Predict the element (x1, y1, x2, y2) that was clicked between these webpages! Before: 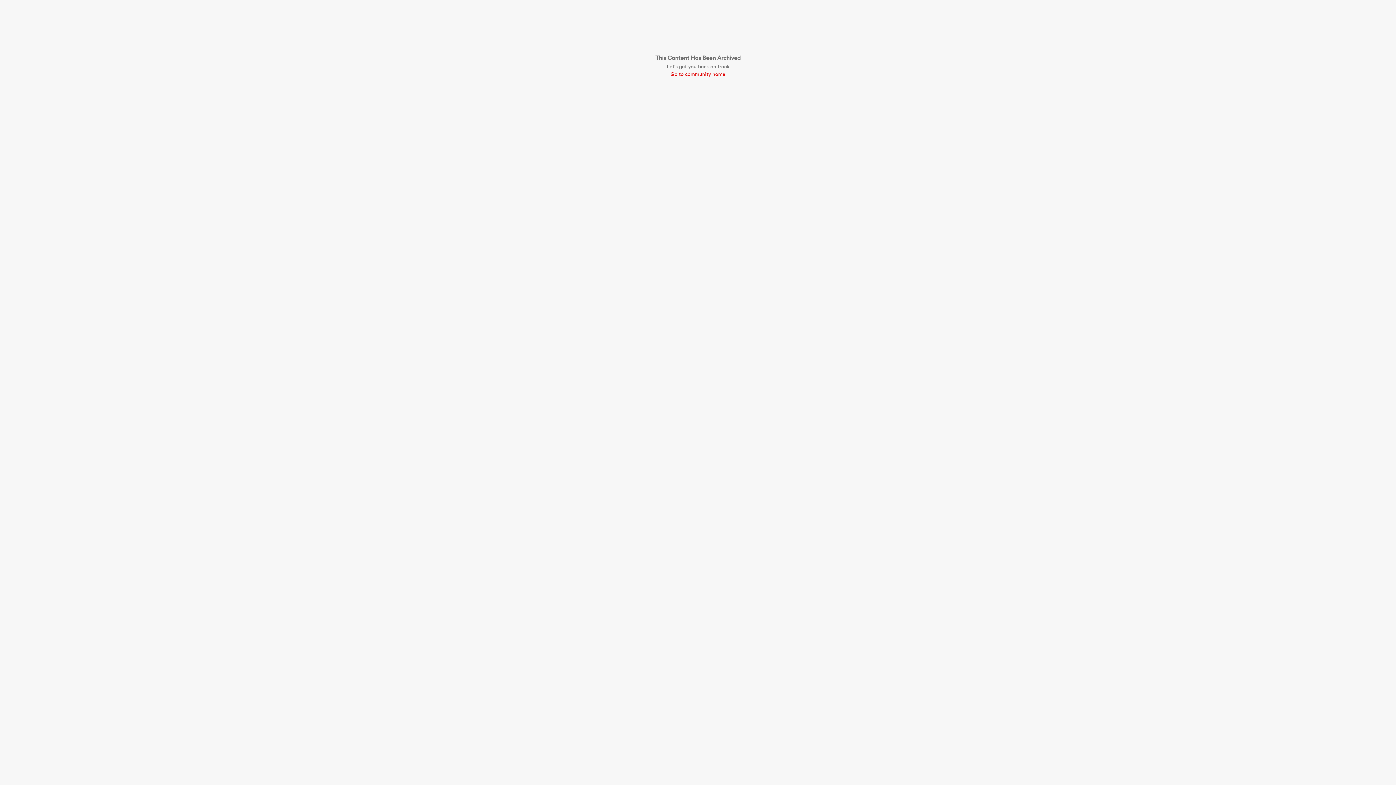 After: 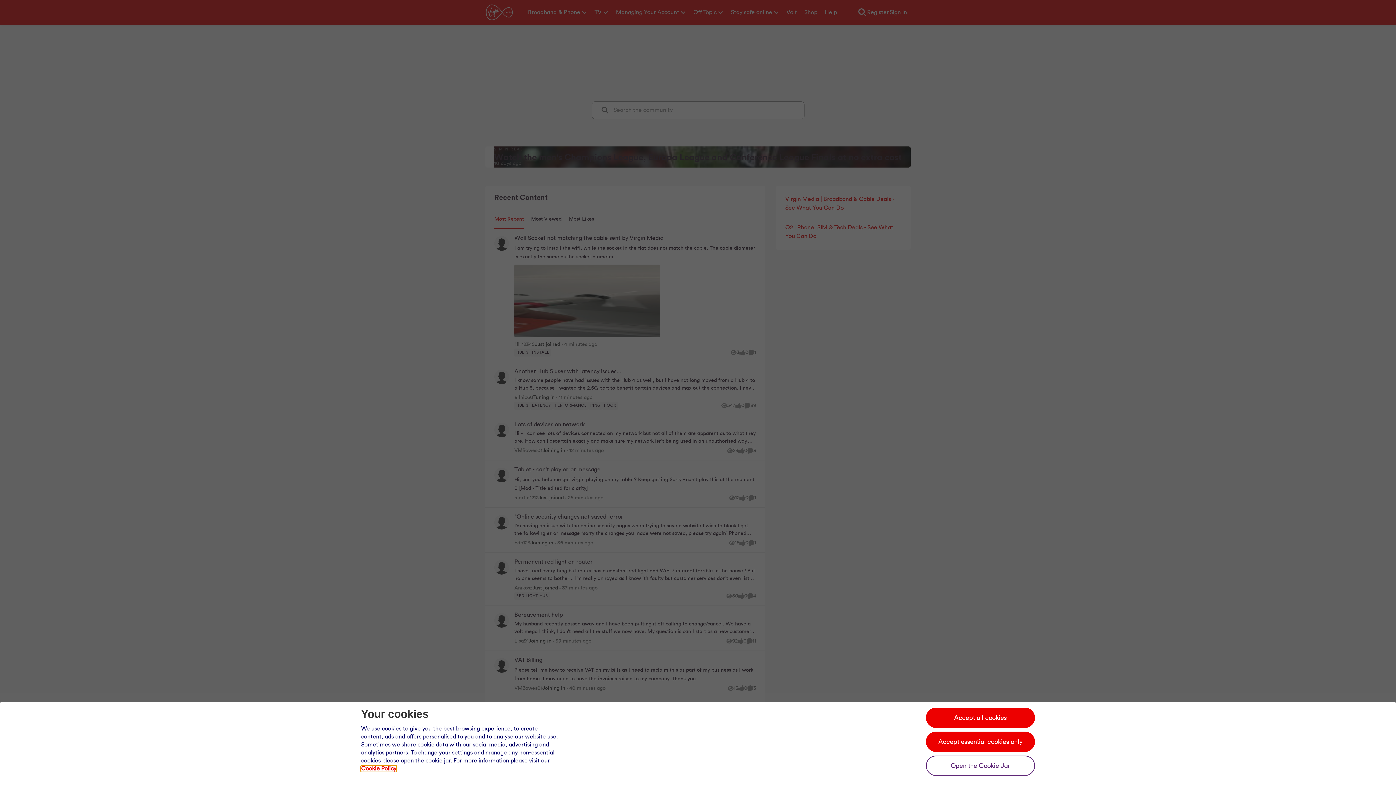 Action: label: Go to community home bbox: (655, 70, 740, 78)